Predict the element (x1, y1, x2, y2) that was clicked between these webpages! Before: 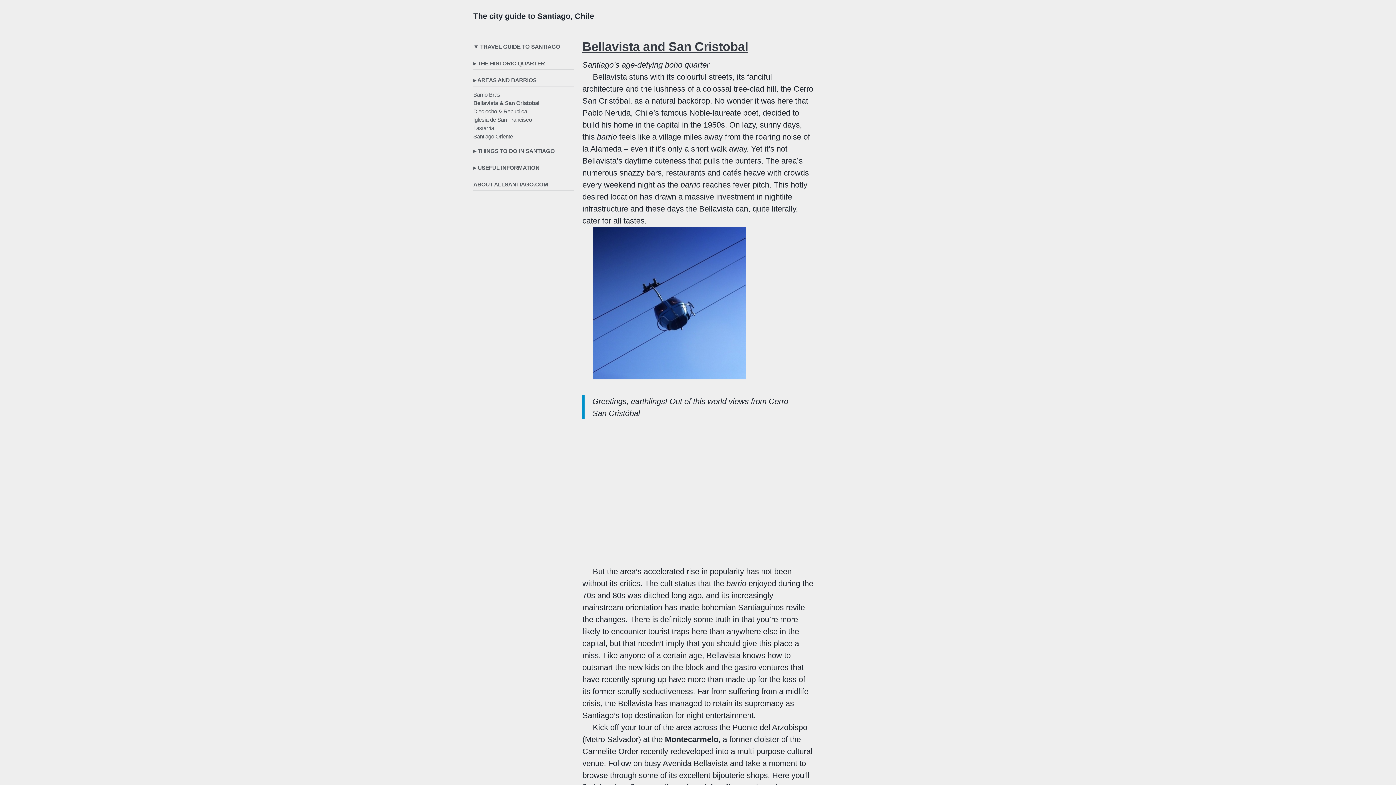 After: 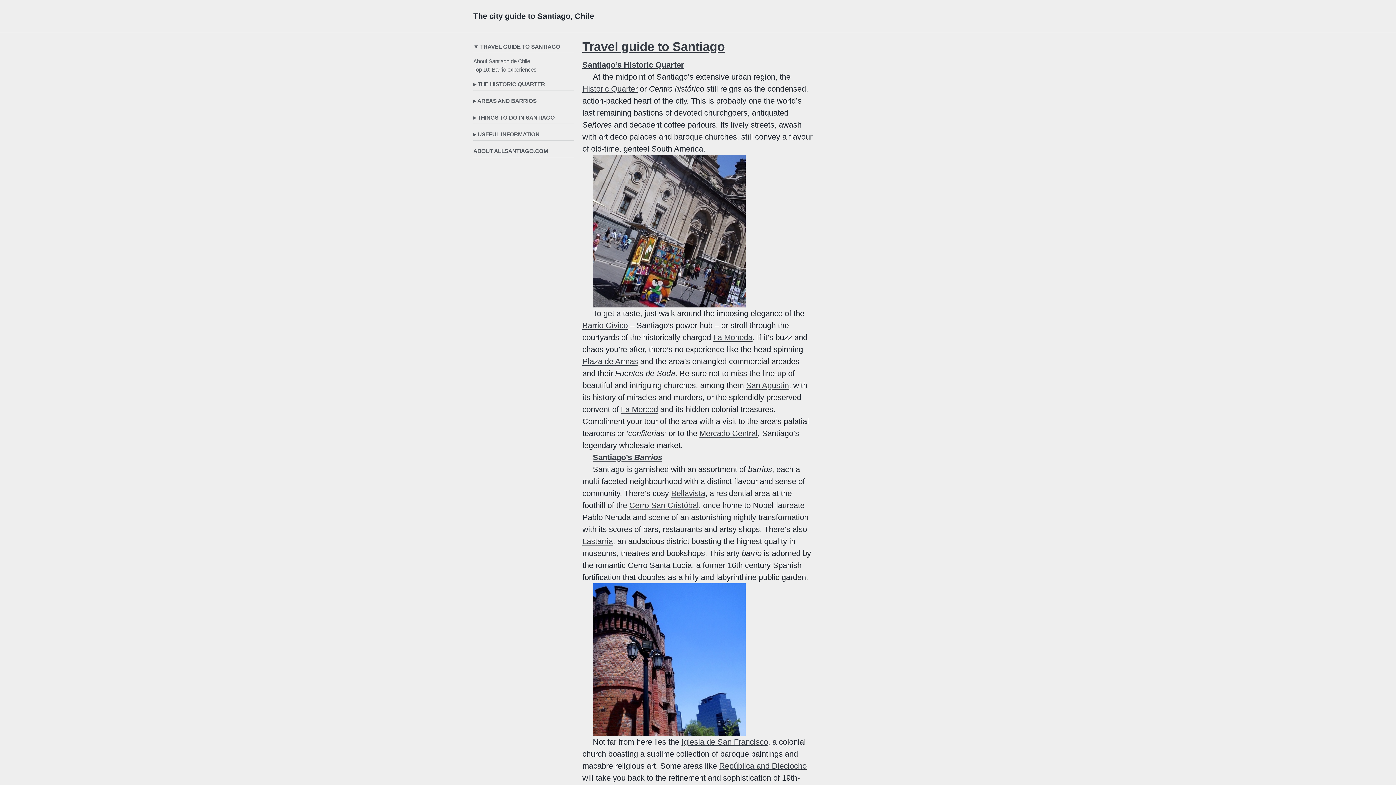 Action: bbox: (473, 40, 574, 53) label: ▼ TRAVEL GUIDE TO SANTIAGO